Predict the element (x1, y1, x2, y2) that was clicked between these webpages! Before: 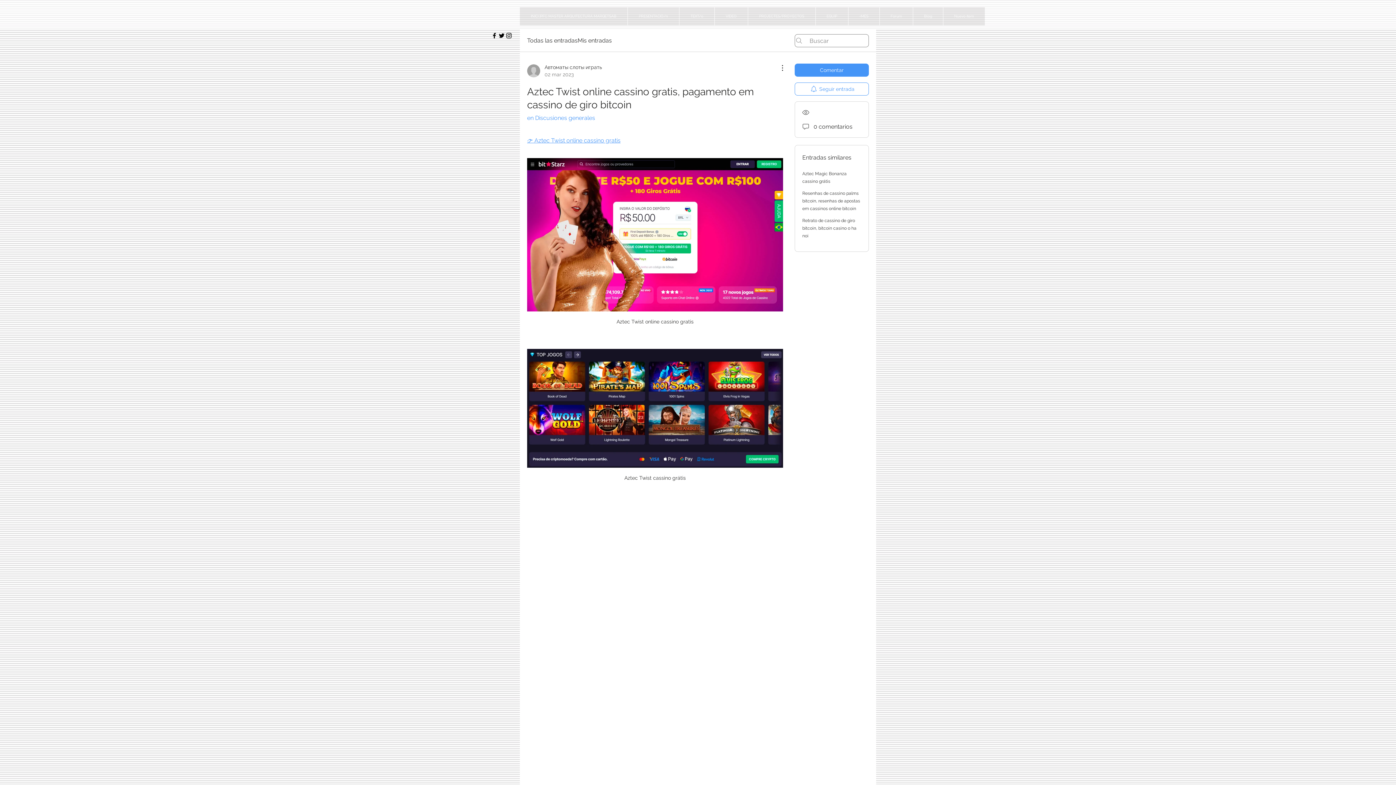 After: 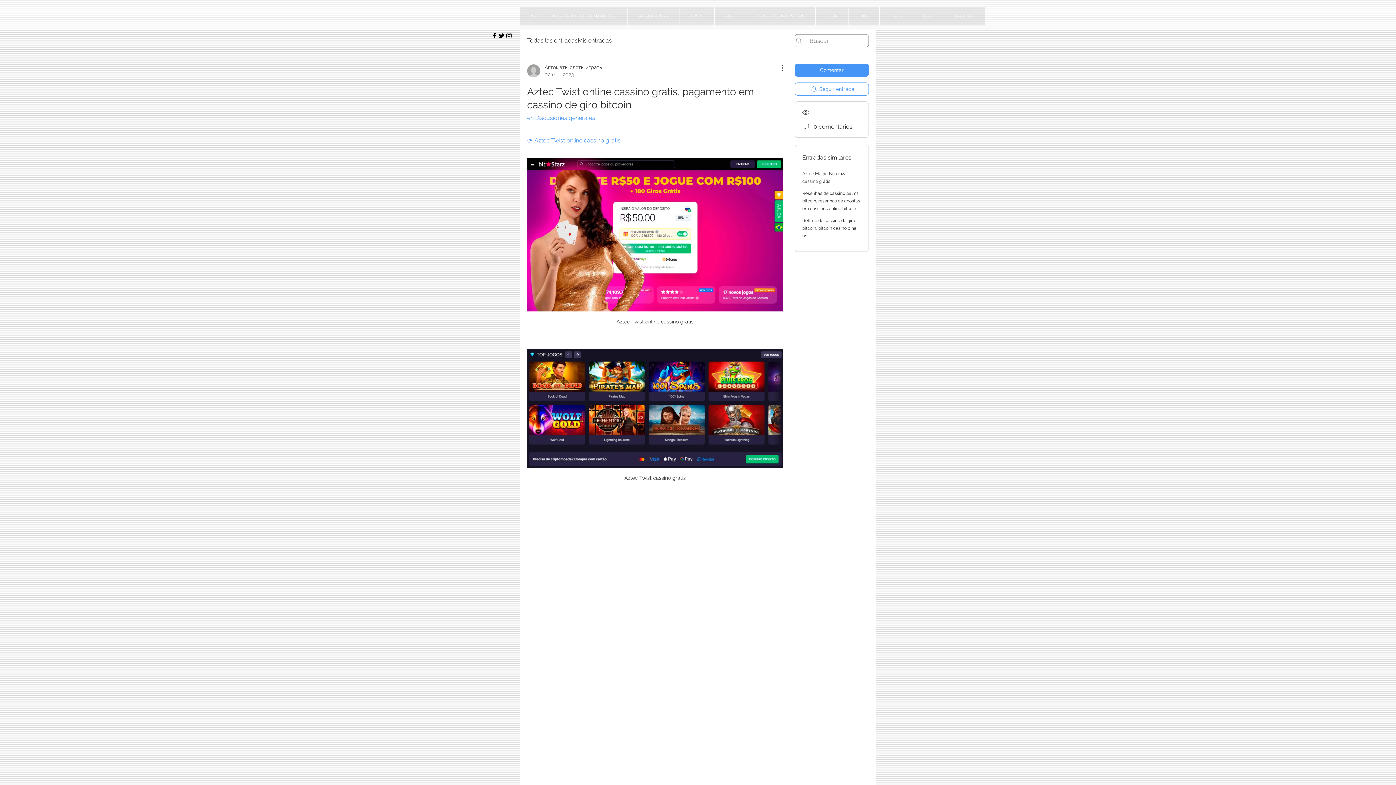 Action: bbox: (490, 32, 498, 39)